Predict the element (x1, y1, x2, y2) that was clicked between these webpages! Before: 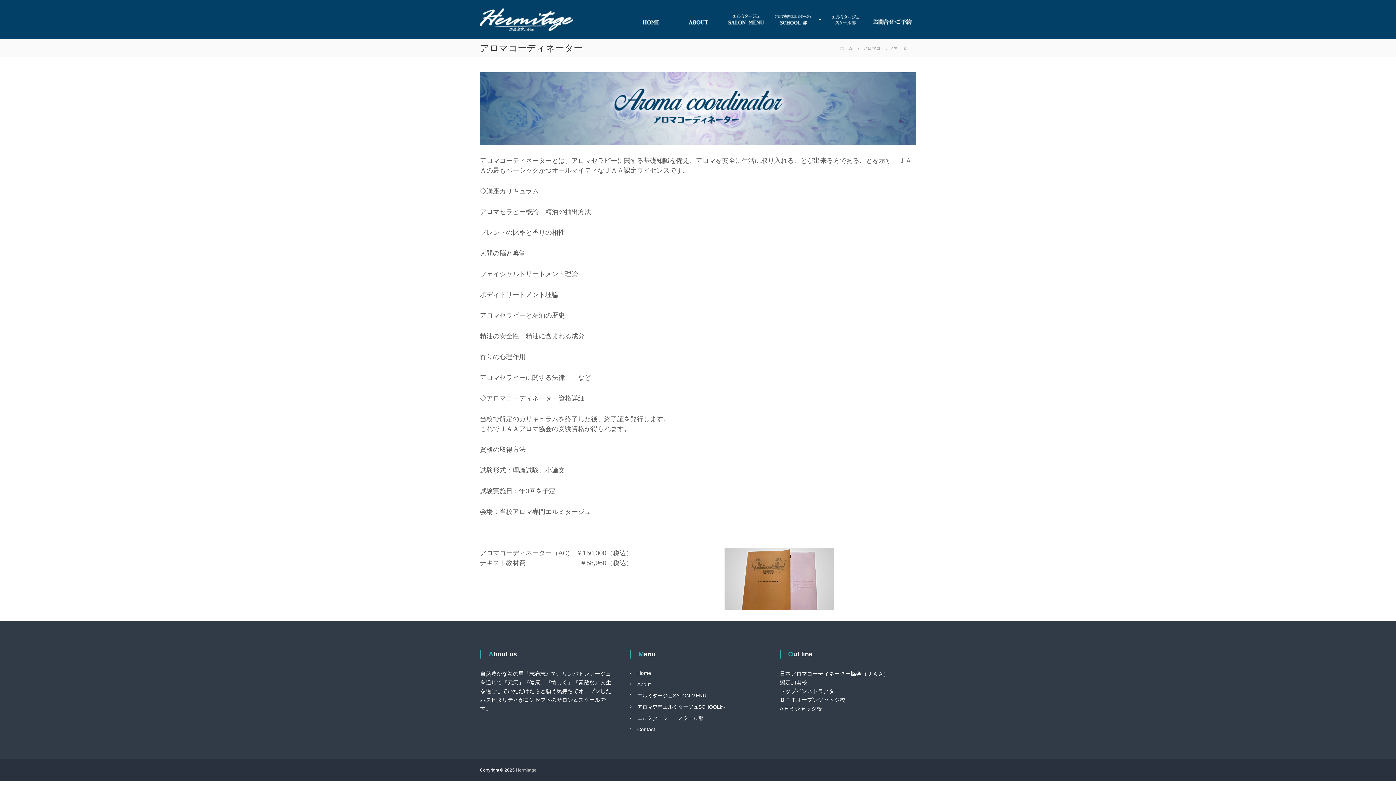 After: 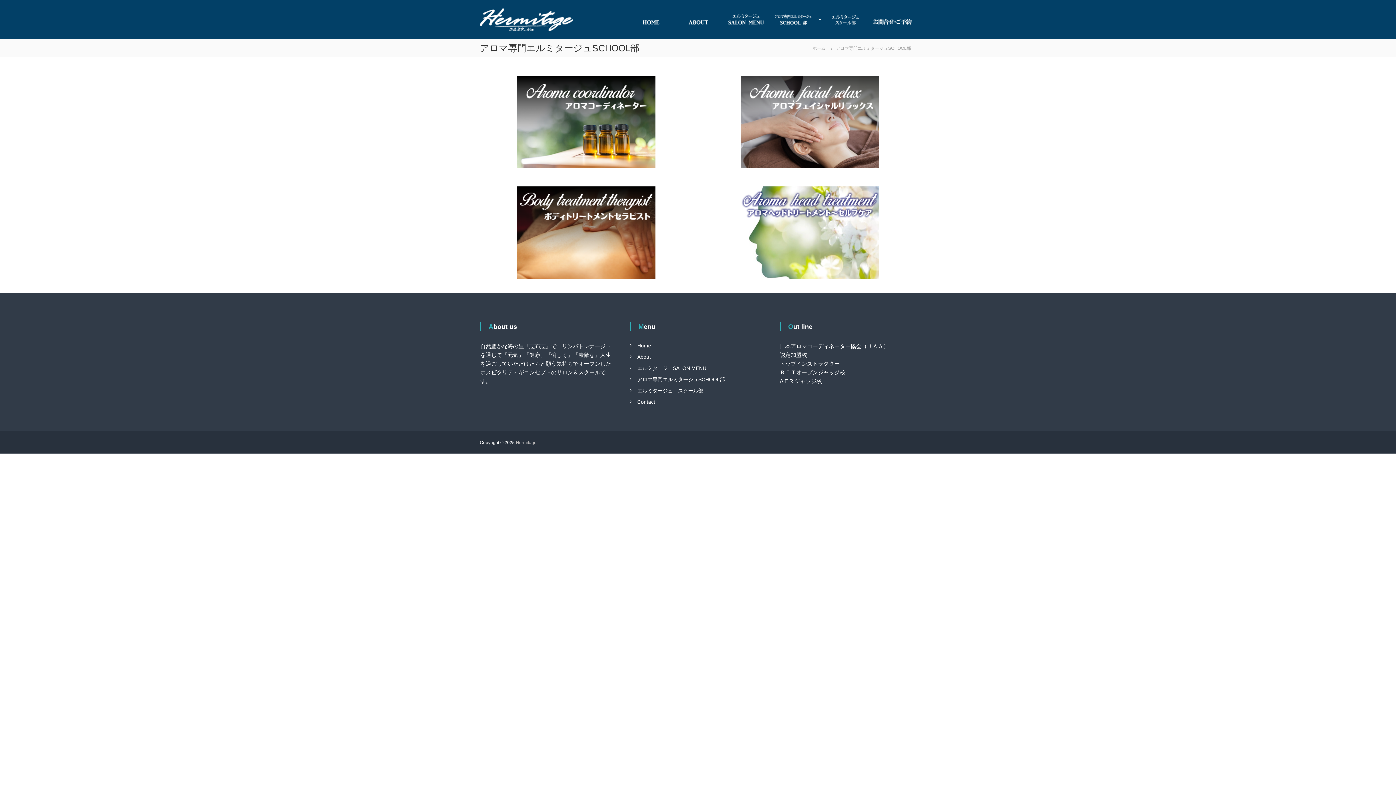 Action: bbox: (769, 16, 817, 22)